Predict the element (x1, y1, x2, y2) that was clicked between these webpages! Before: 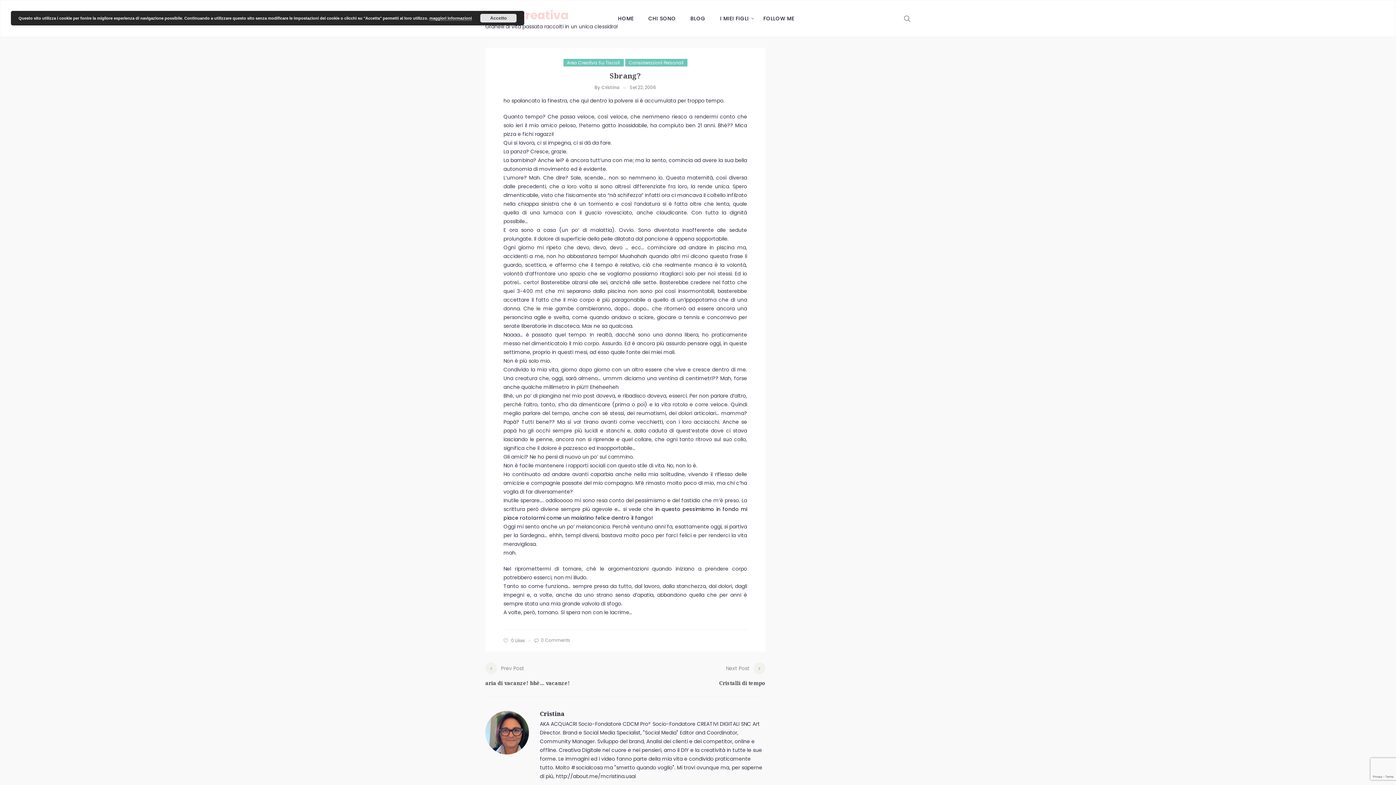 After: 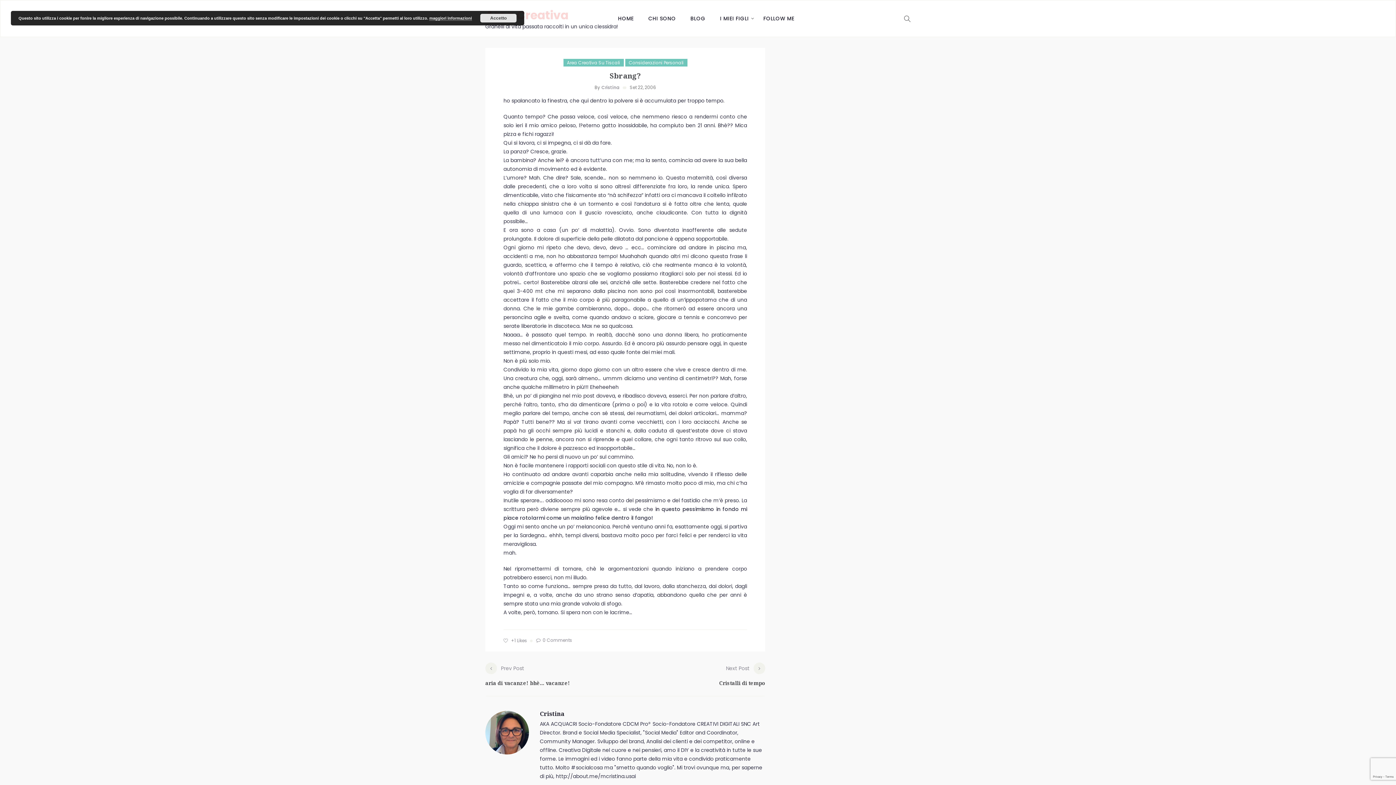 Action: bbox: (509, 637, 514, 644) label: 0